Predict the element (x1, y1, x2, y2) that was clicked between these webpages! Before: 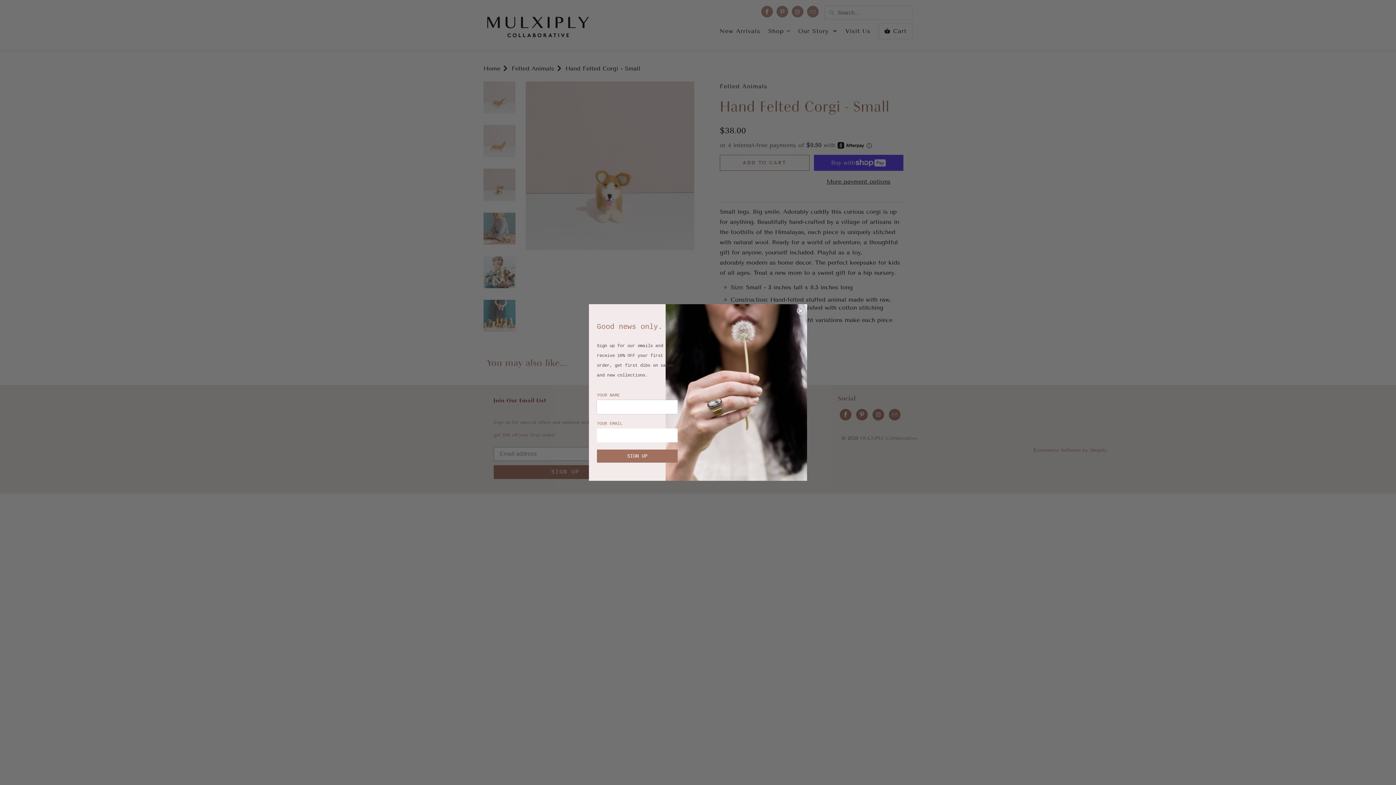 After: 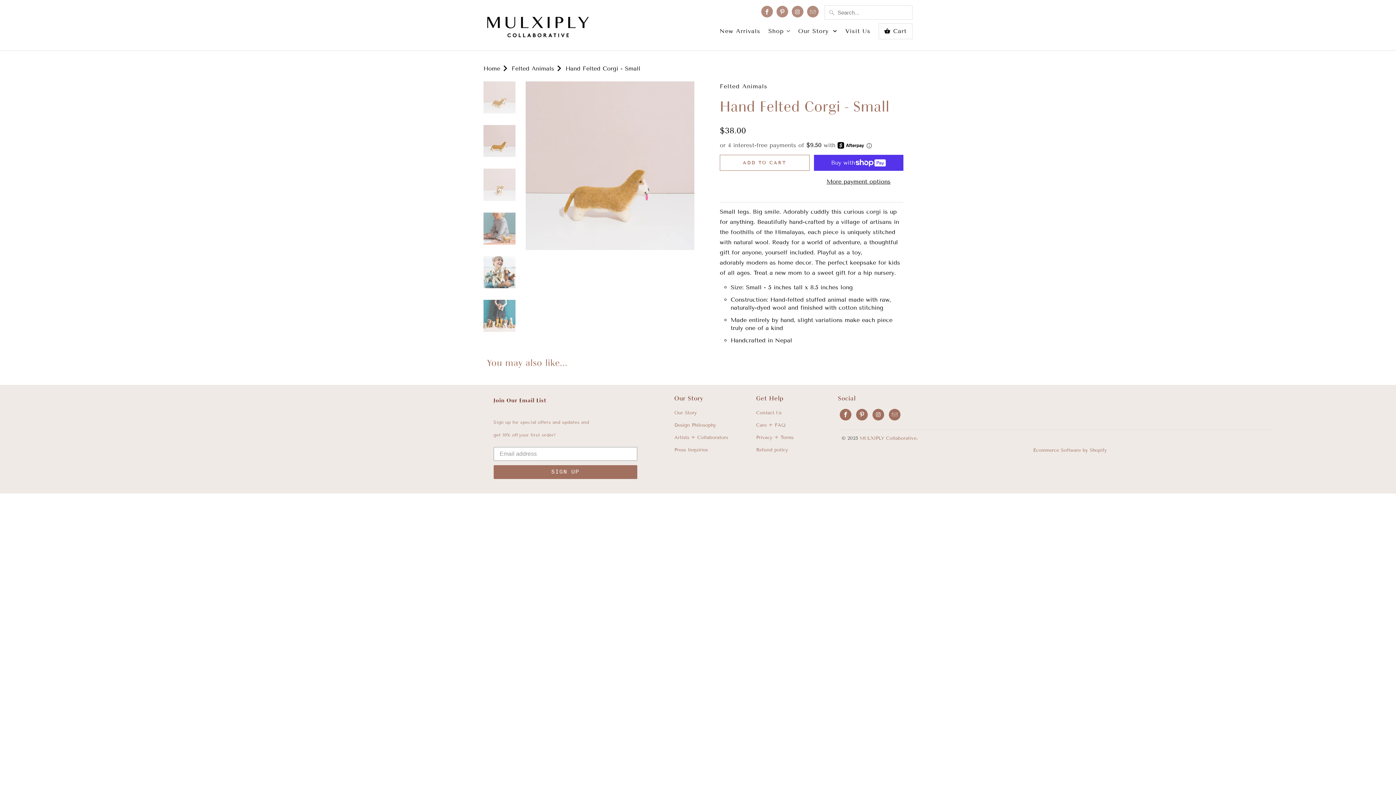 Action: label: Close dialog bbox: (797, 307, 804, 314)